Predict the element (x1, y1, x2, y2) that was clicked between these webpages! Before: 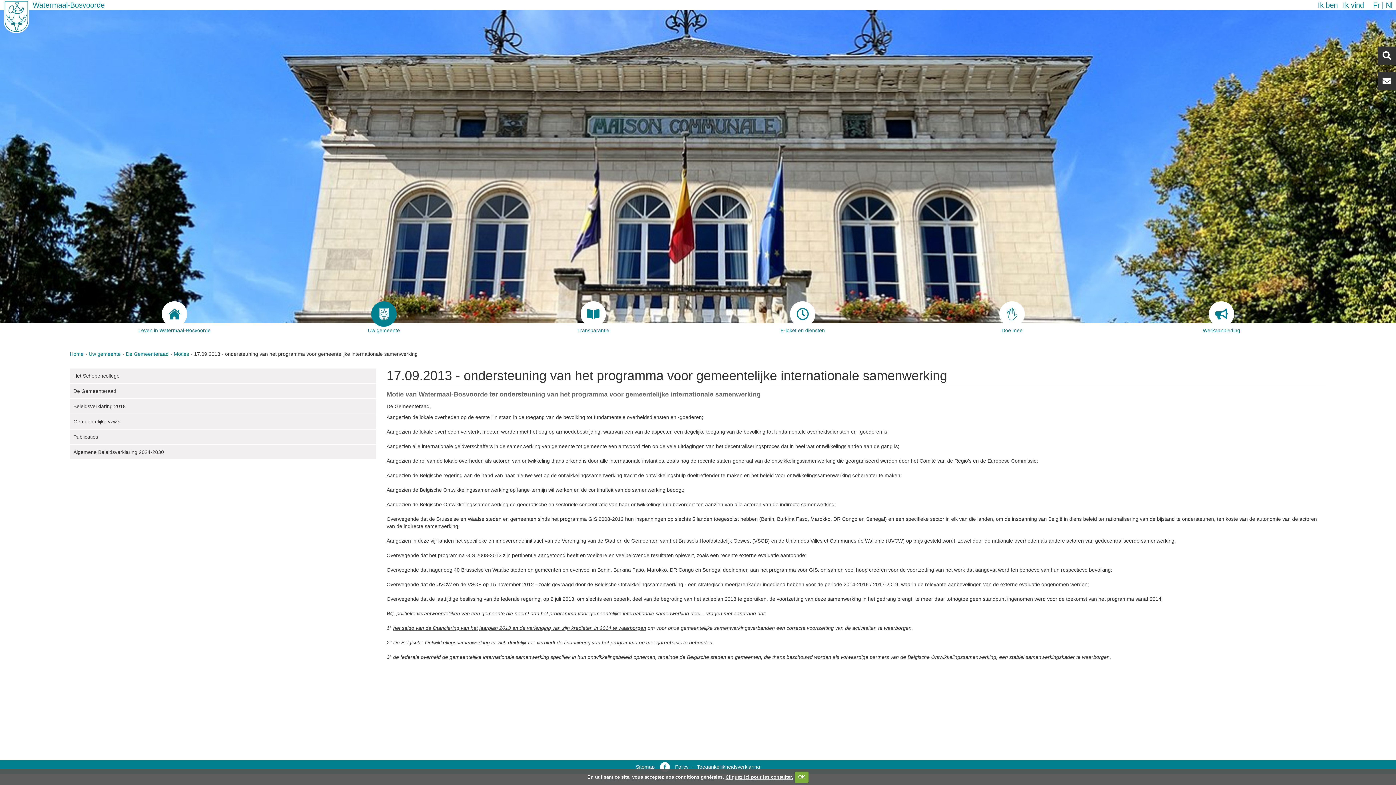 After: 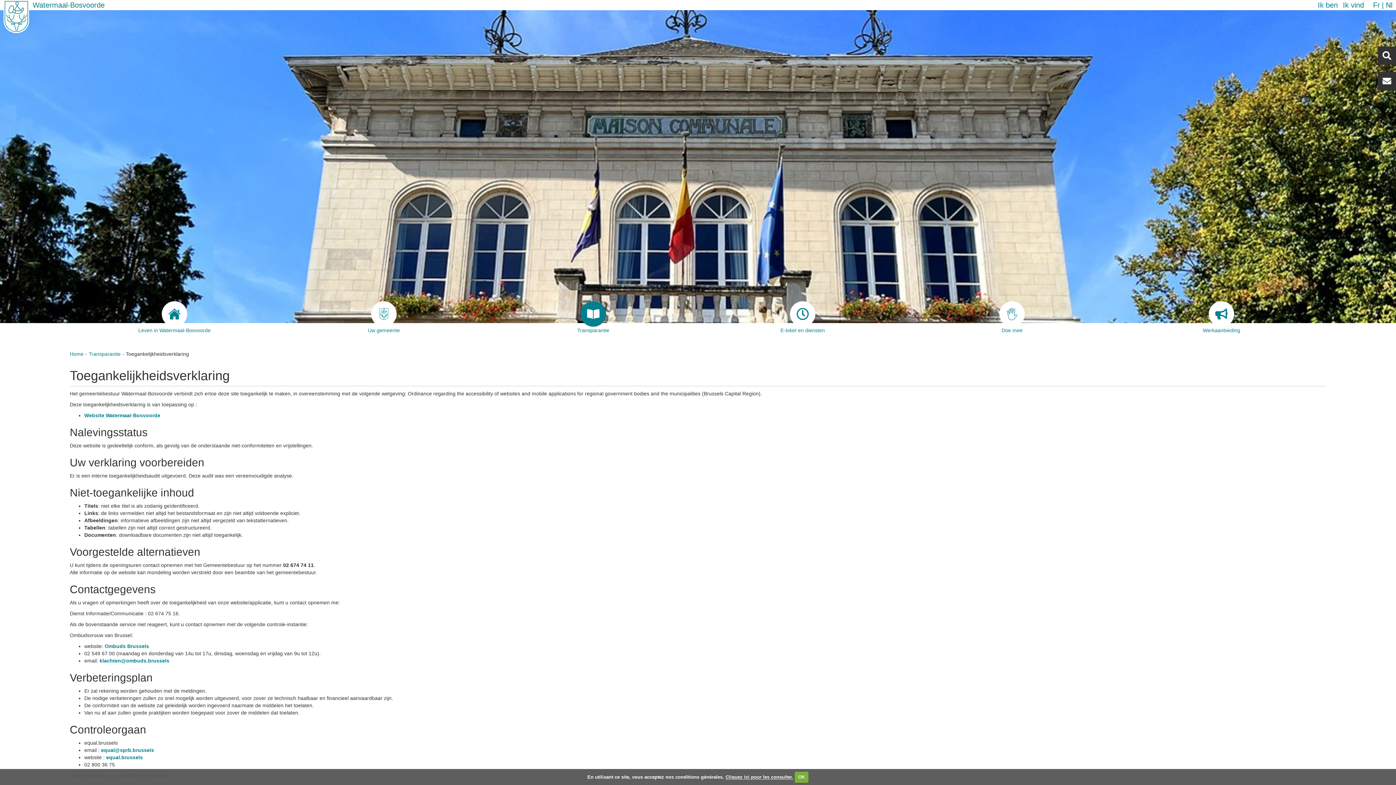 Action: label: Toegankelijkheidsverklaring bbox: (697, 764, 760, 770)